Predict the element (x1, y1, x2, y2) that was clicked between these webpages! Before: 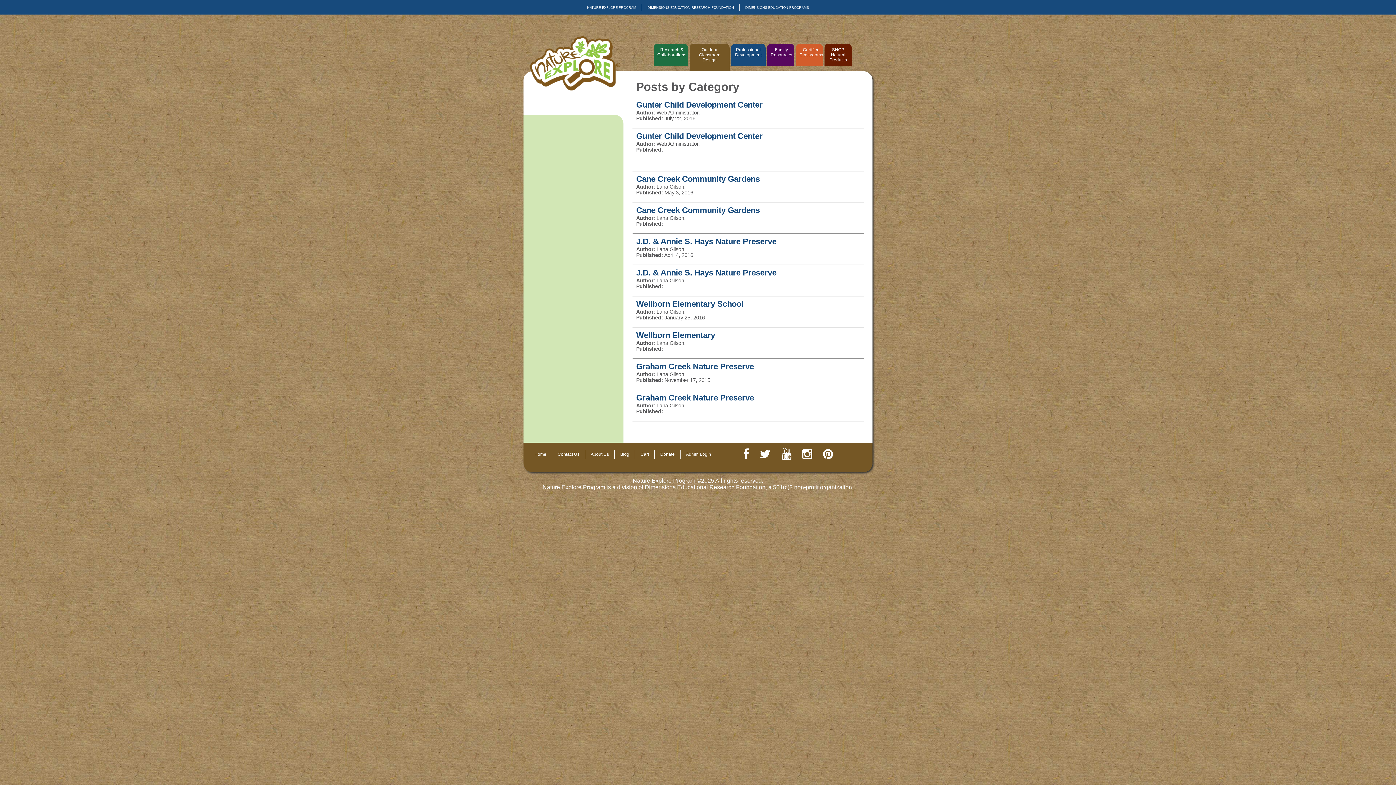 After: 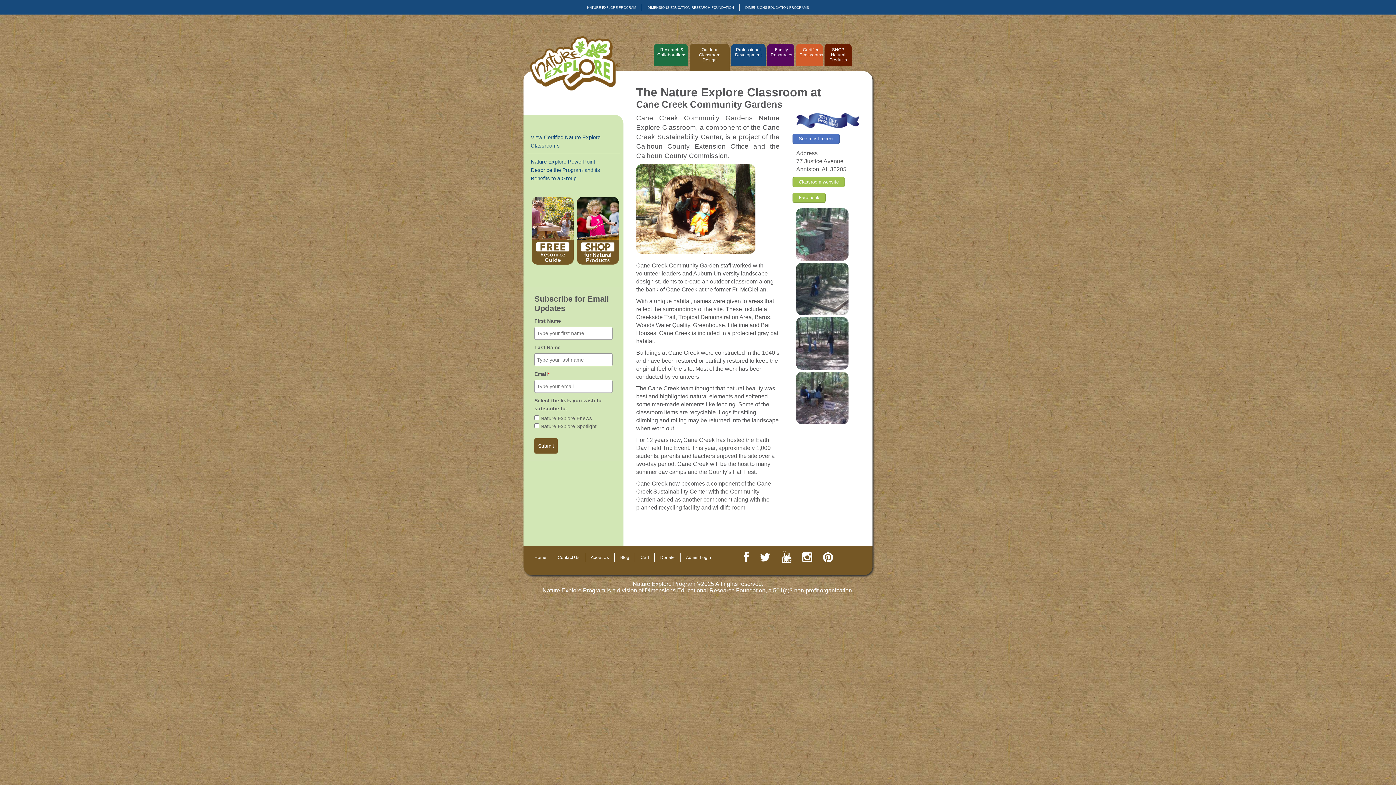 Action: label: Cane Creek Community Gardens bbox: (636, 174, 760, 183)